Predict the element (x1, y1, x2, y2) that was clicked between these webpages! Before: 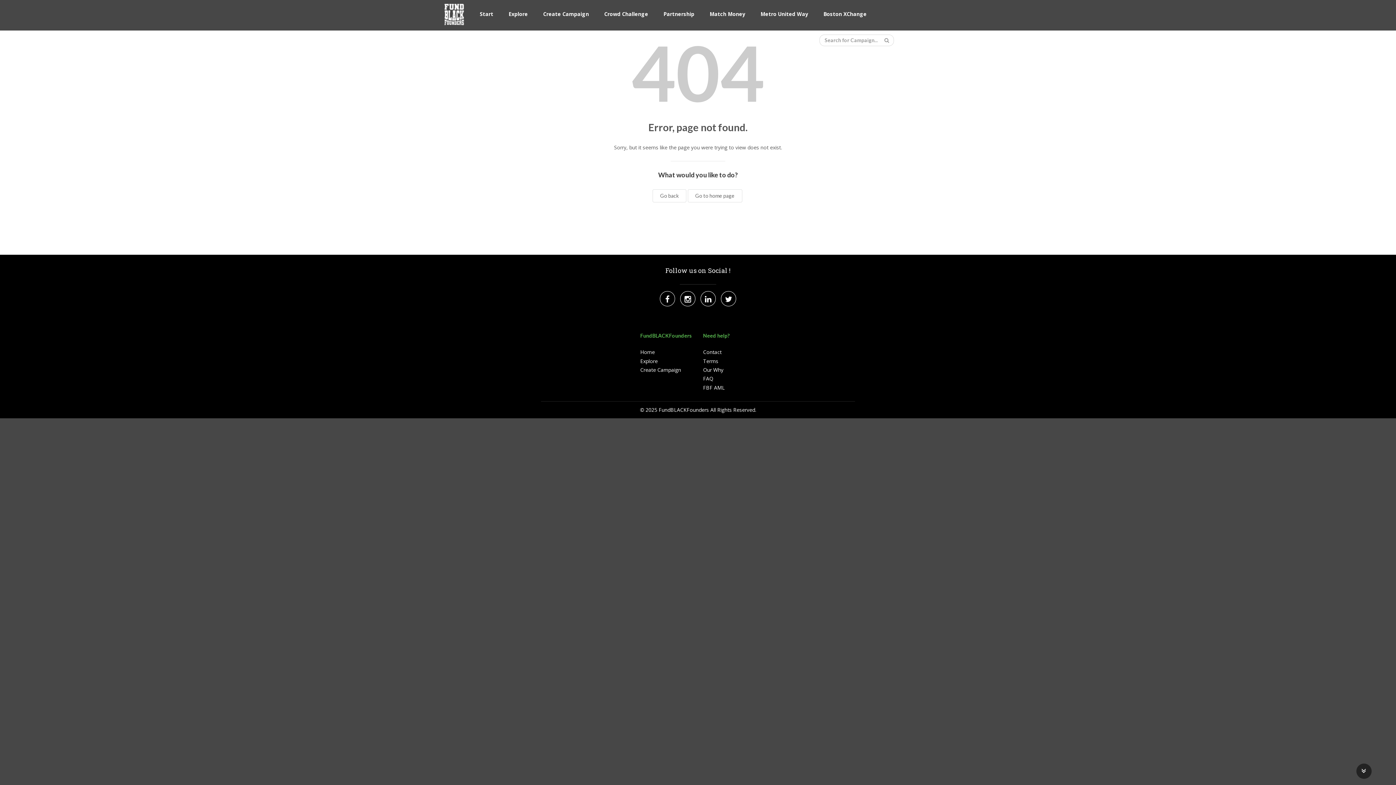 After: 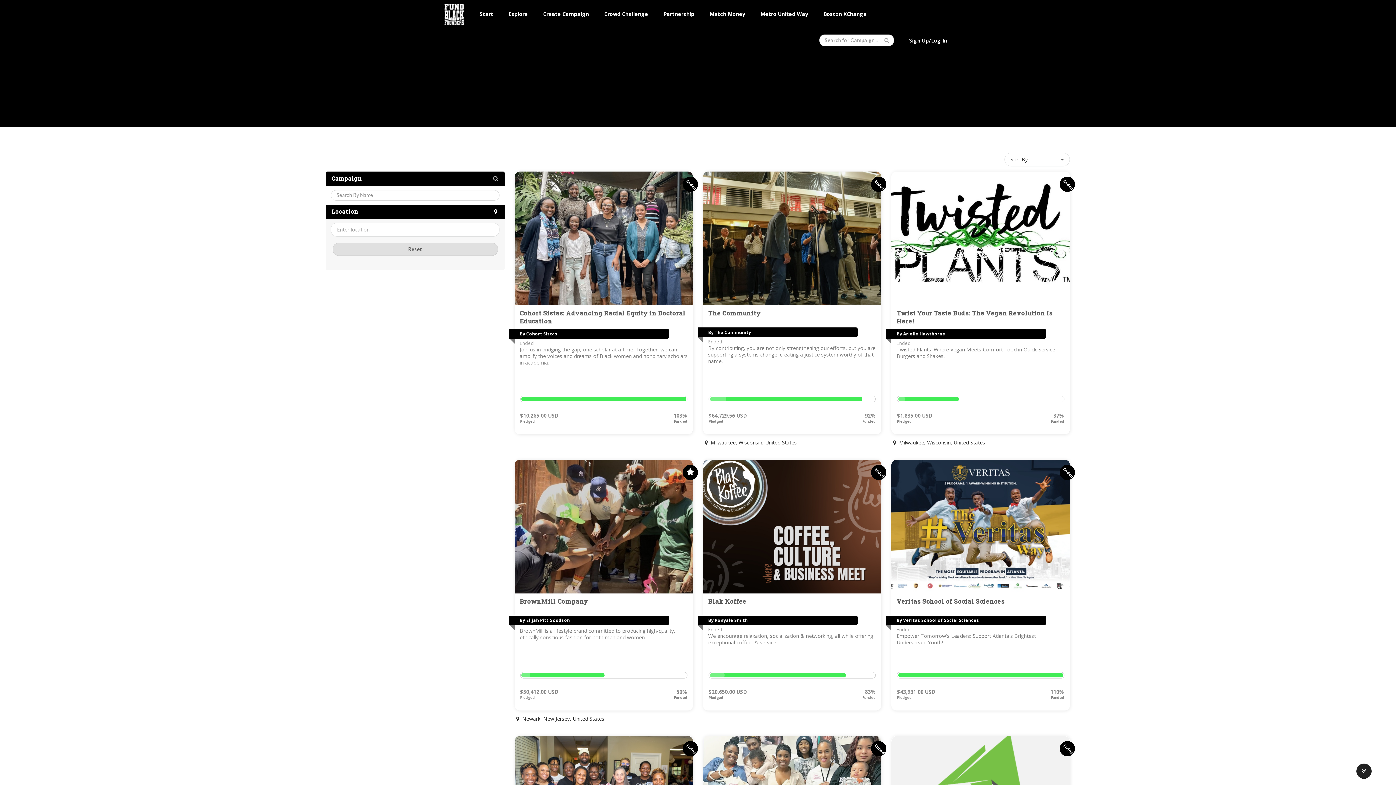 Action: bbox: (640, 356, 693, 365) label: Explore